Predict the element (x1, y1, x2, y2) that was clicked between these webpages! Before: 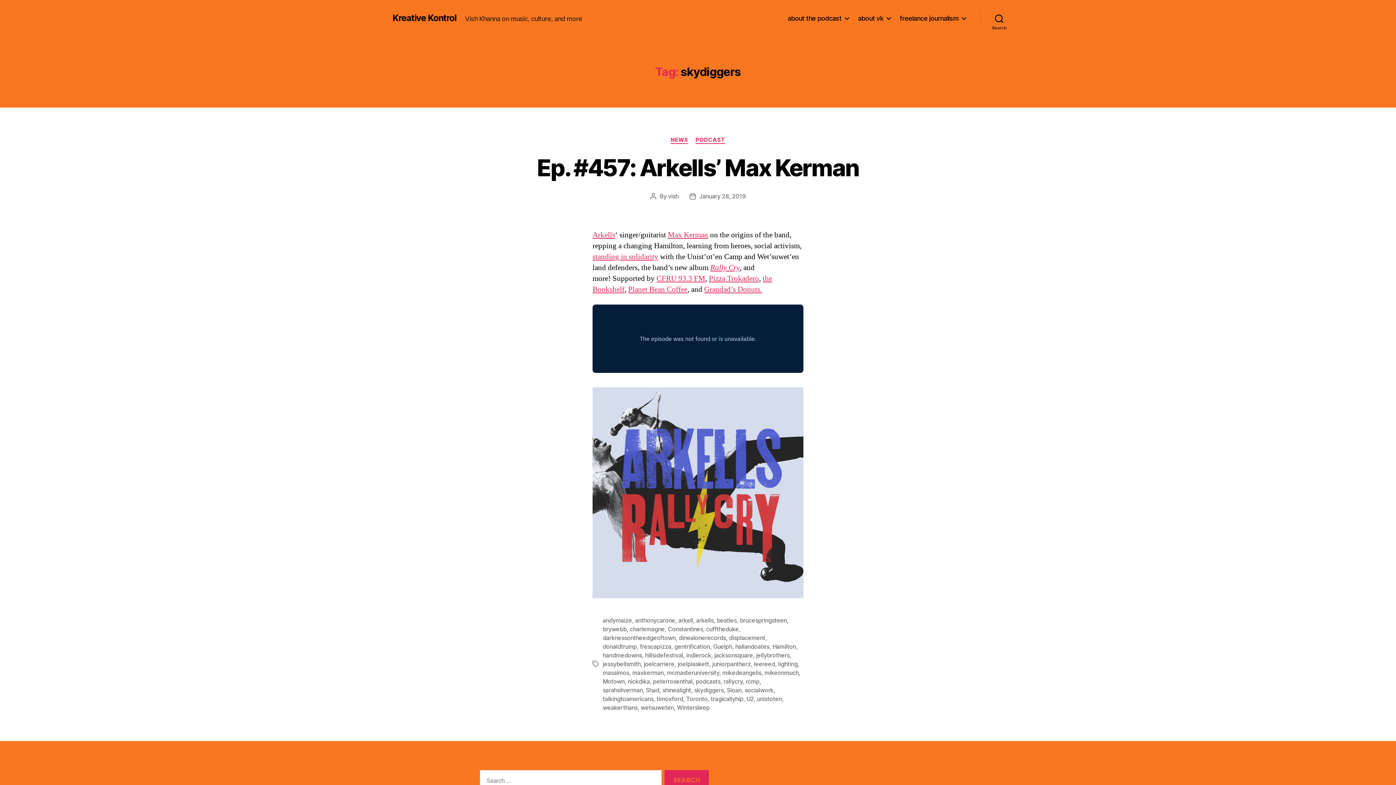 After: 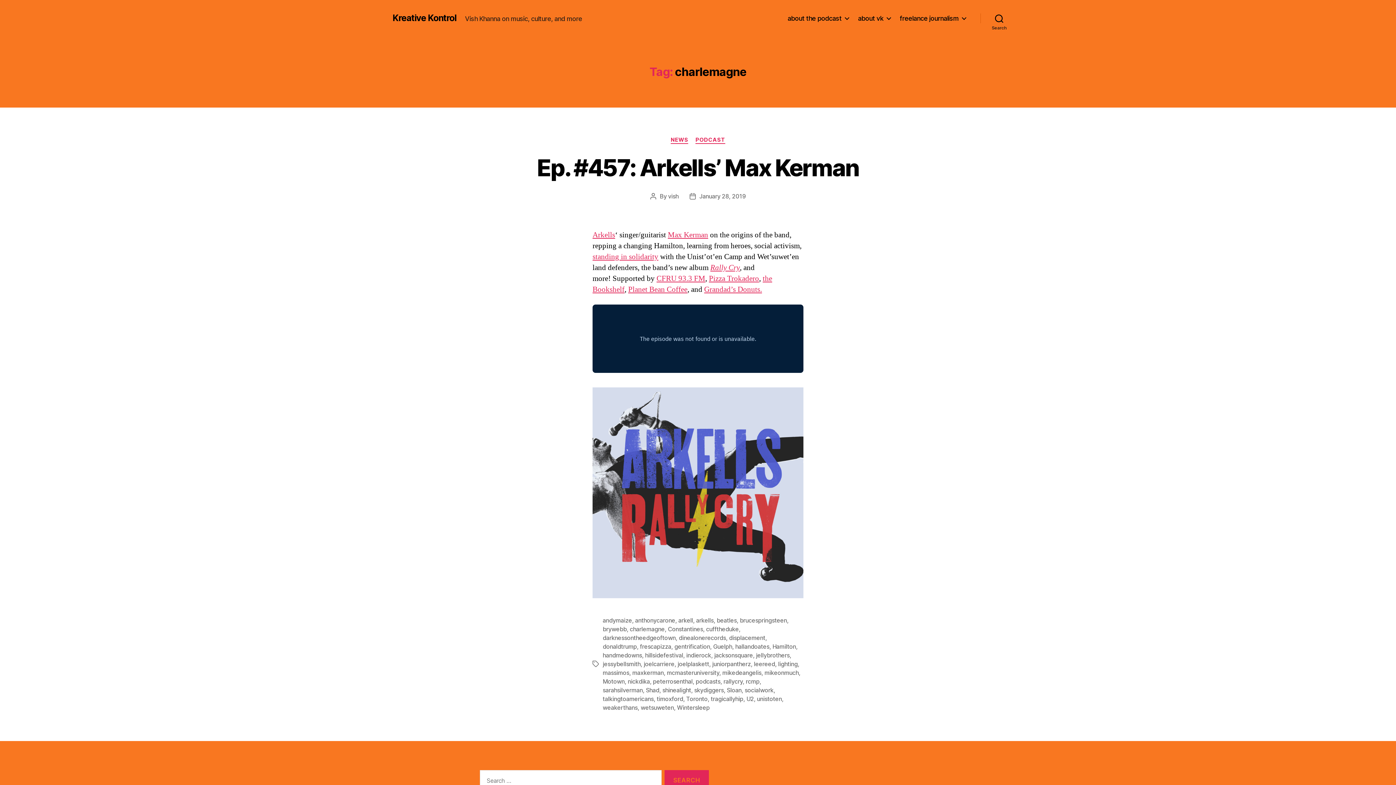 Action: label: charlemagne bbox: (630, 625, 664, 633)